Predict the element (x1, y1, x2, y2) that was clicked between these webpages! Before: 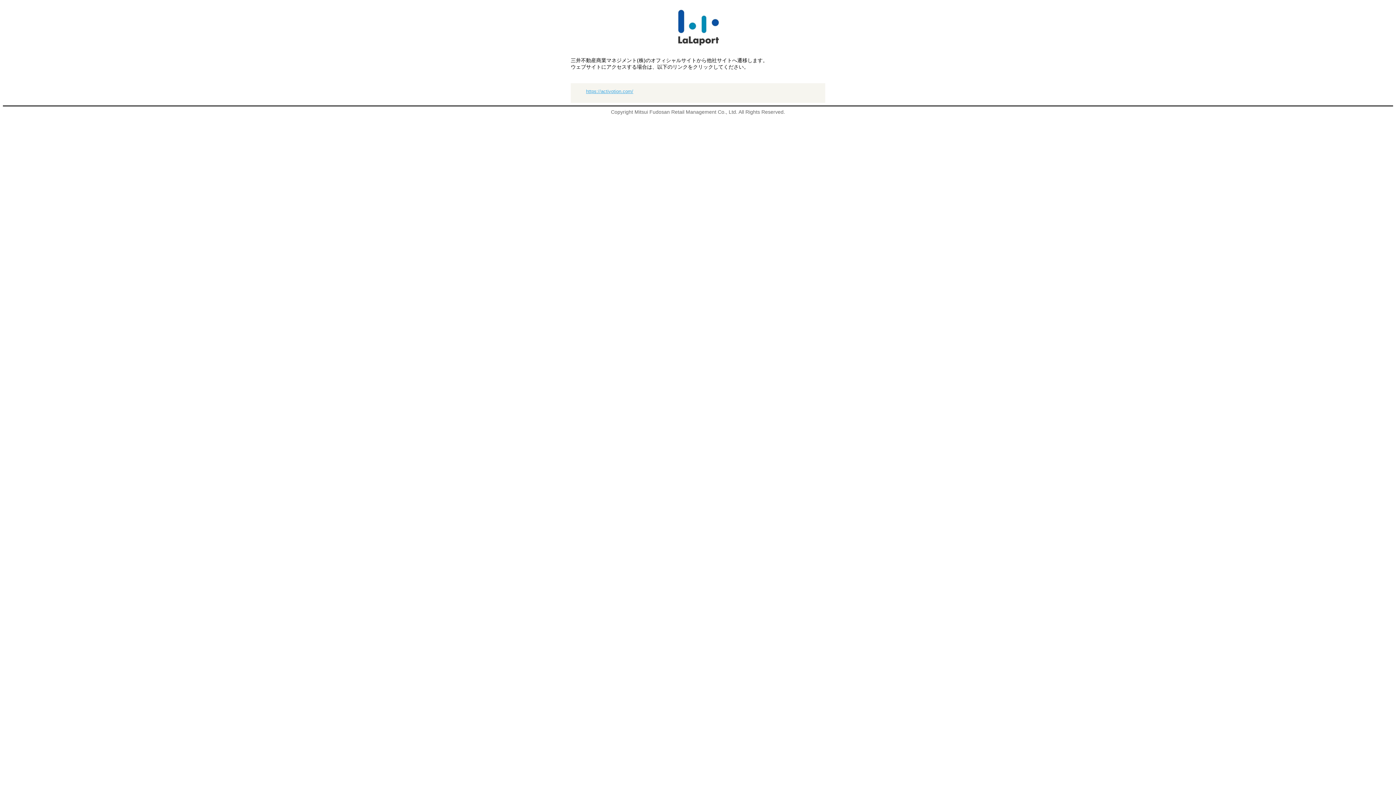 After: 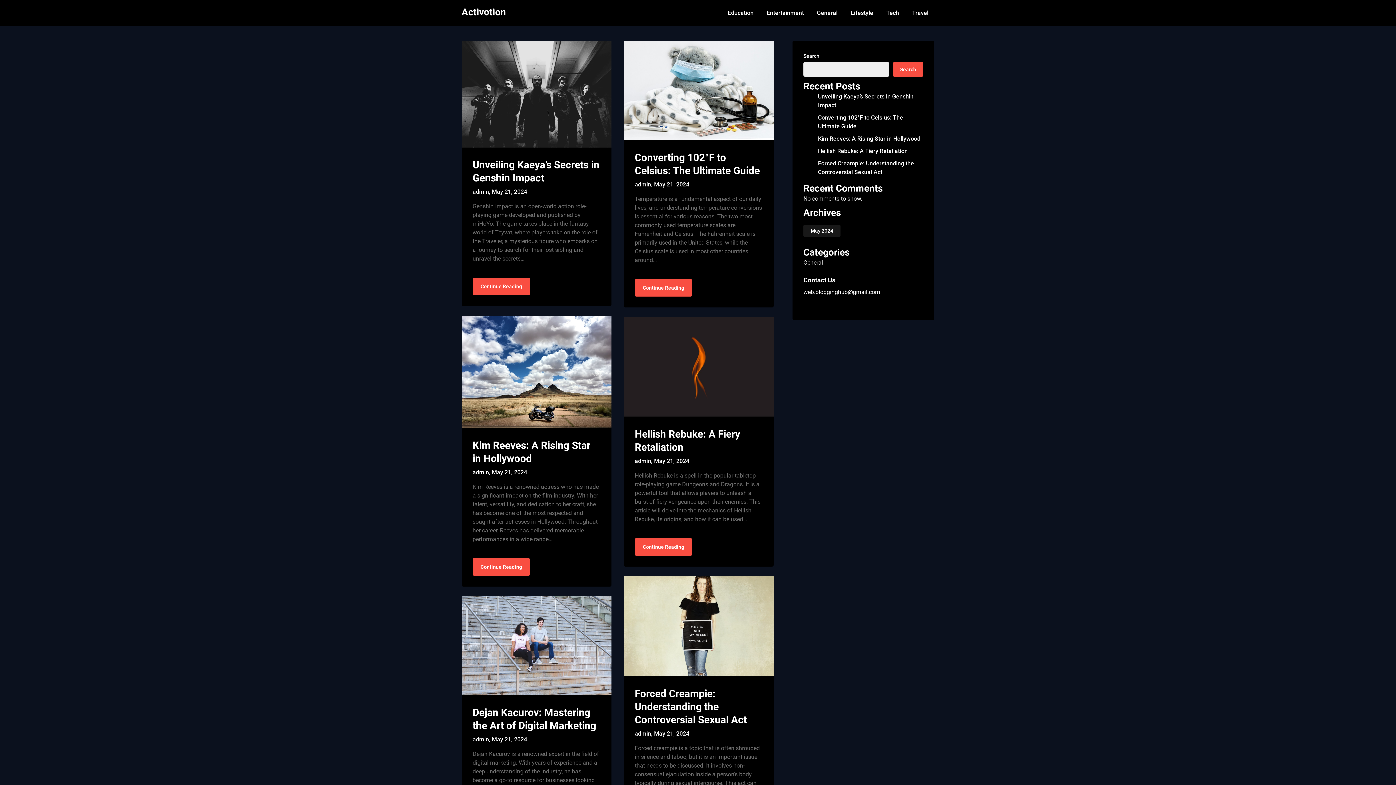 Action: label: https://activotion.com/ bbox: (586, 88, 633, 94)